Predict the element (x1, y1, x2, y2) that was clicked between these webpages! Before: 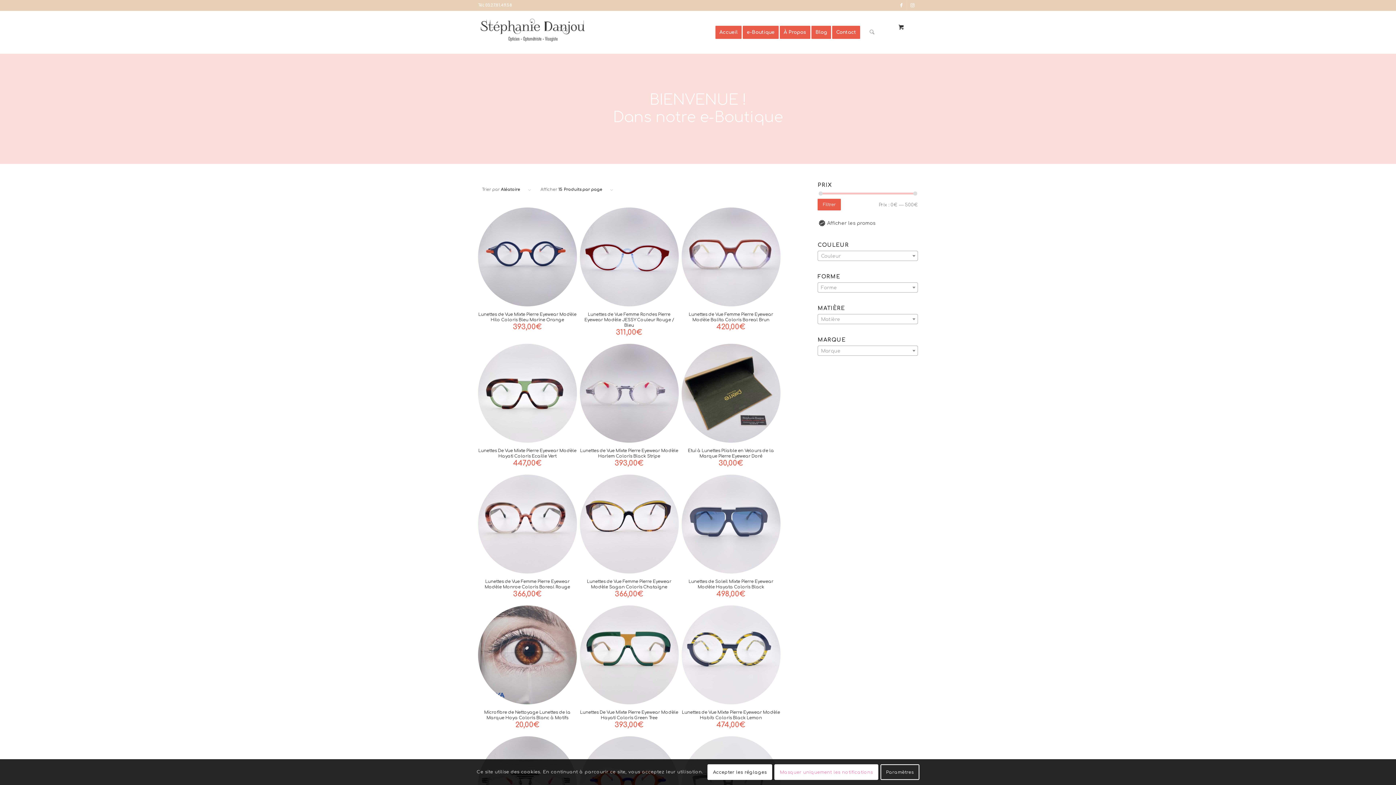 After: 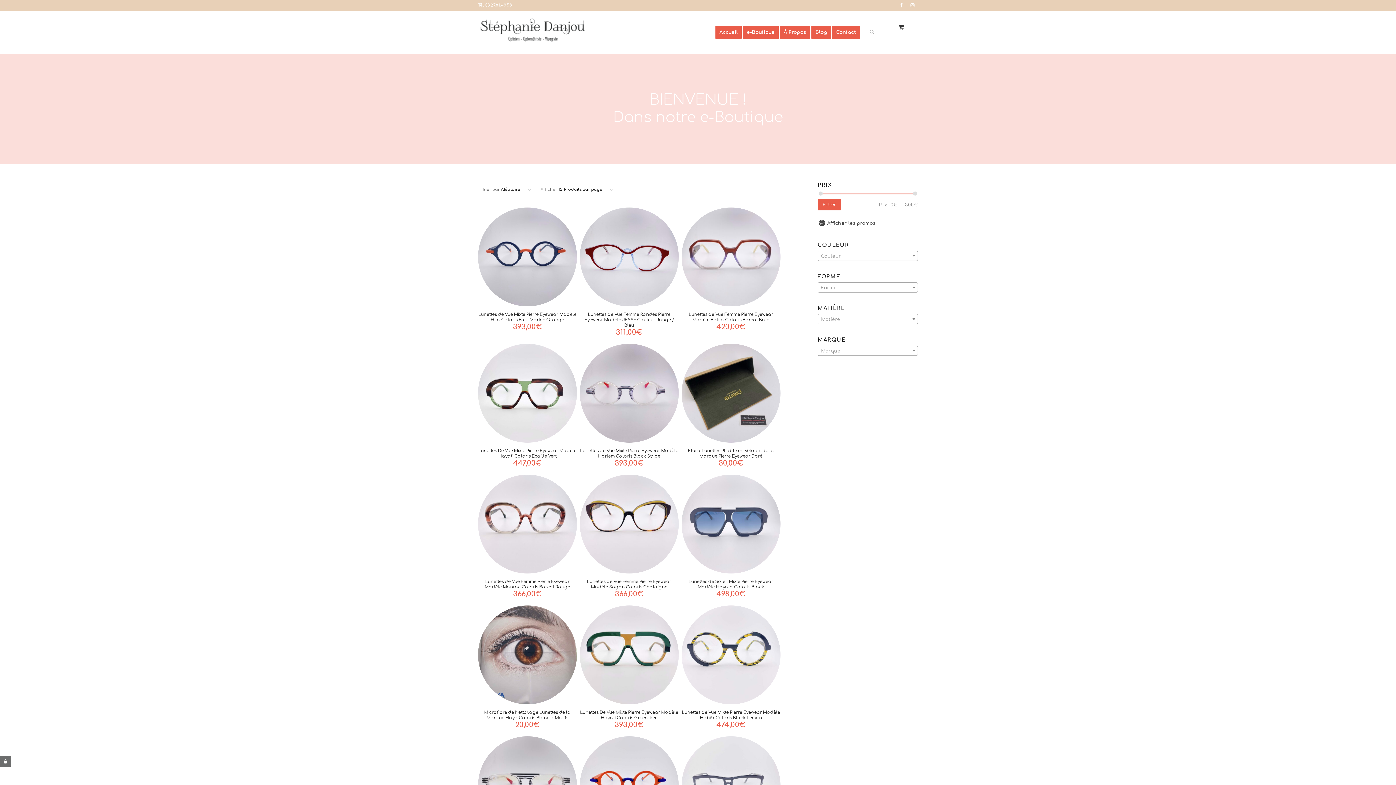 Action: bbox: (707, 764, 772, 780) label: Accepter les réglages